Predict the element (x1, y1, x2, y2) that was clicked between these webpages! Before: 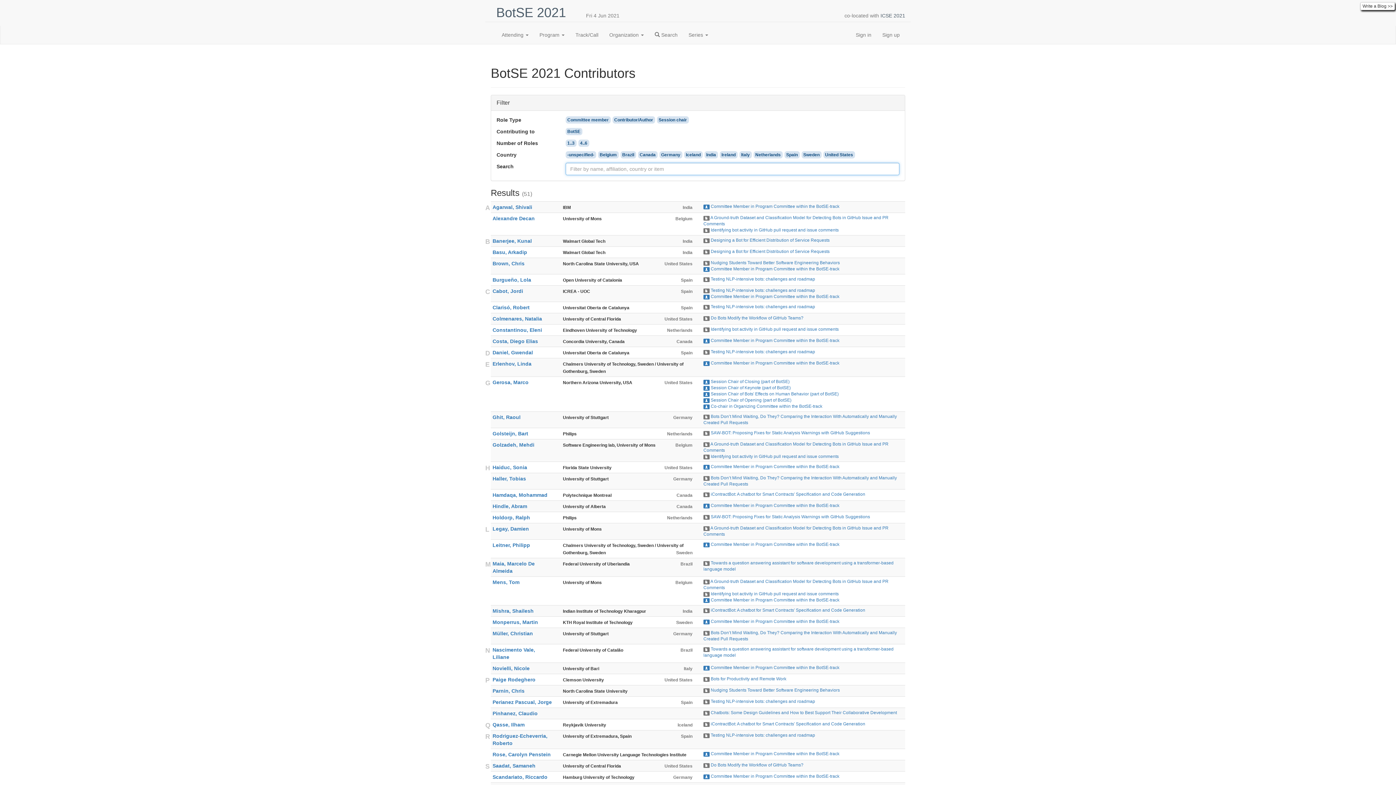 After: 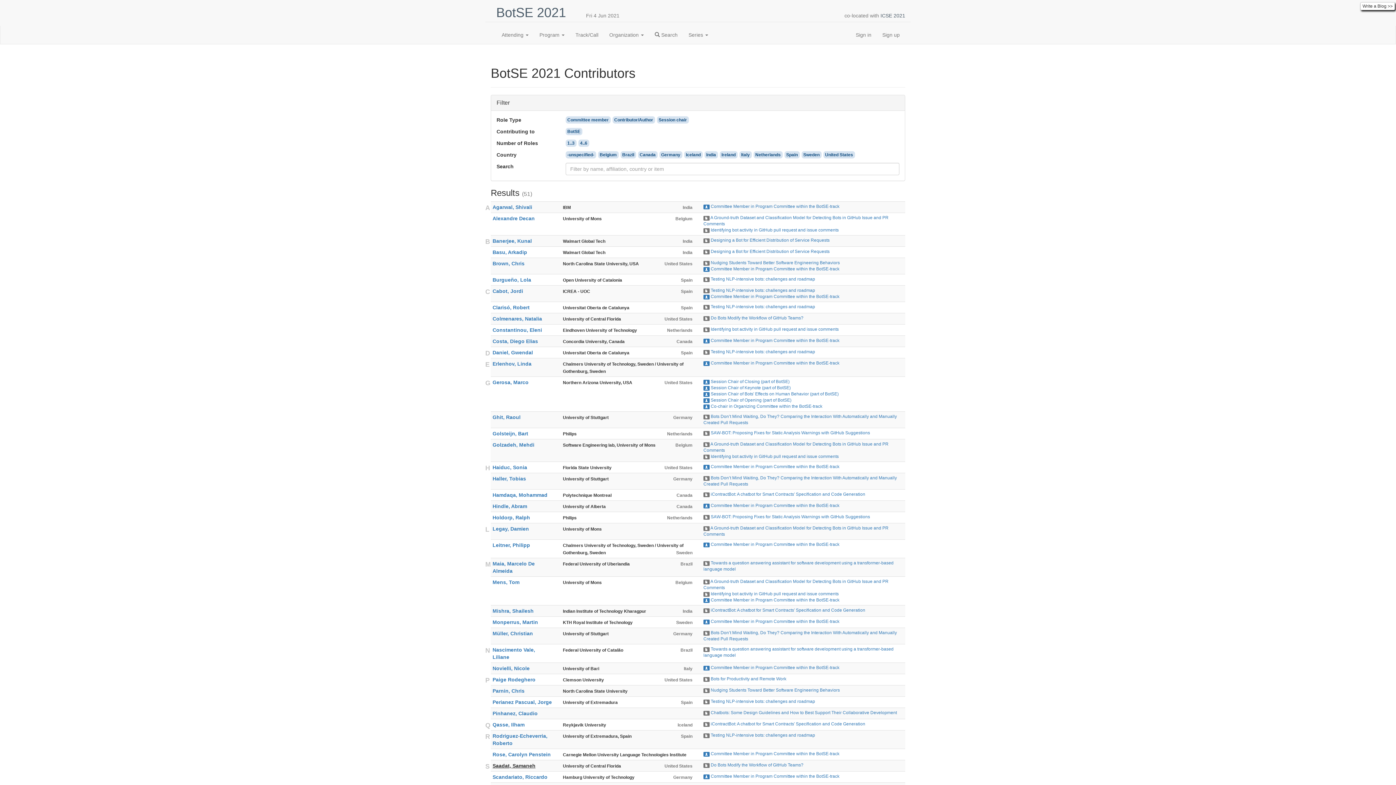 Action: label: Saadat, Samaneh bbox: (492, 763, 535, 769)